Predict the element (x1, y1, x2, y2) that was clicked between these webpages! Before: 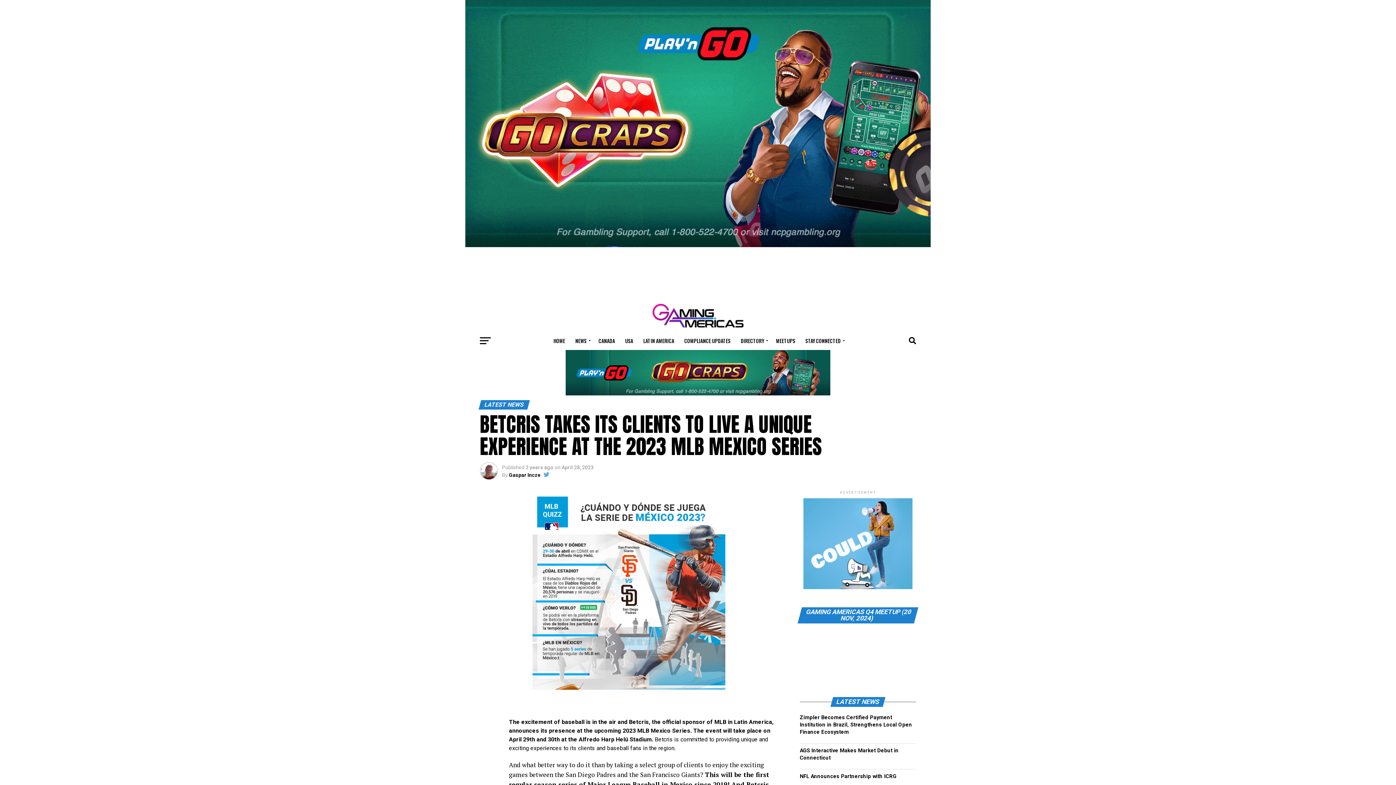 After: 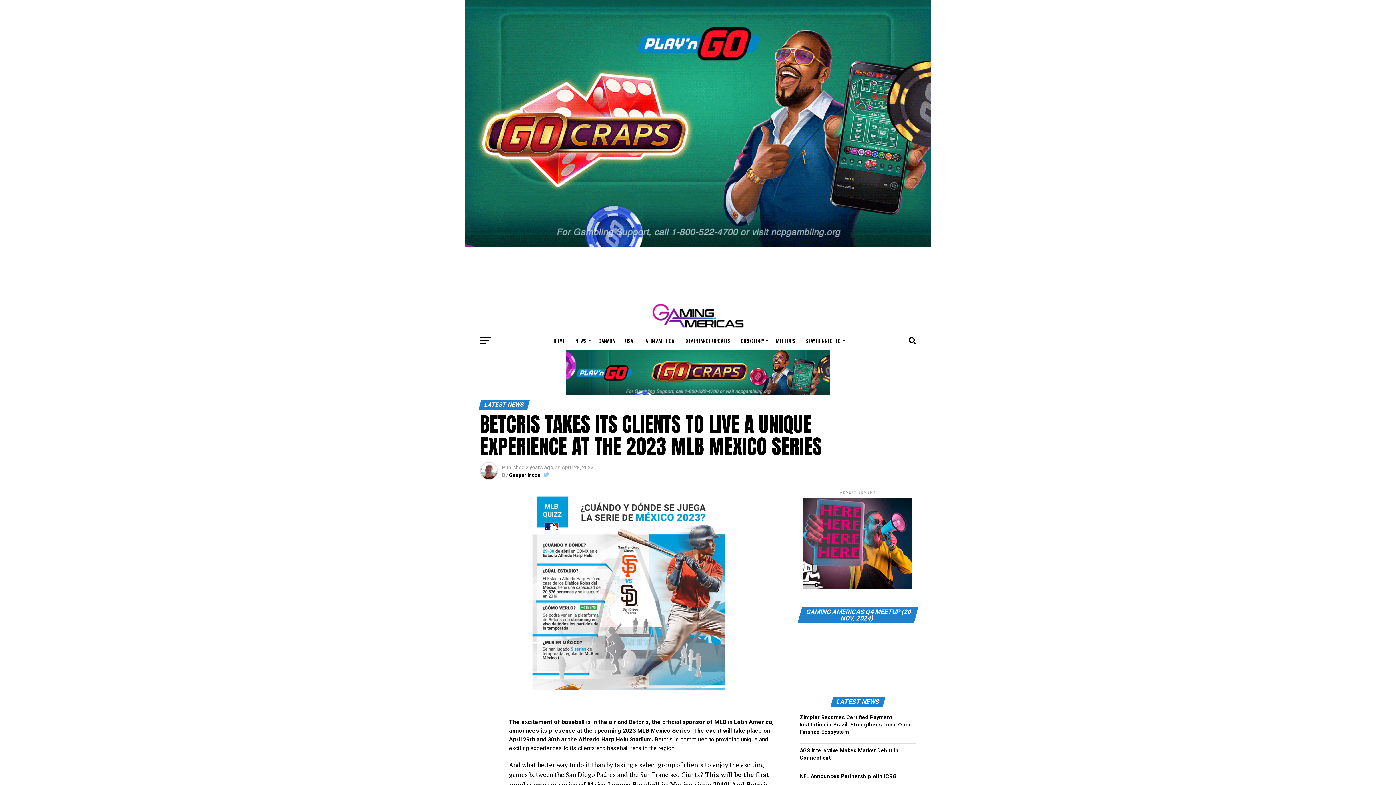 Action: bbox: (543, 472, 549, 478)